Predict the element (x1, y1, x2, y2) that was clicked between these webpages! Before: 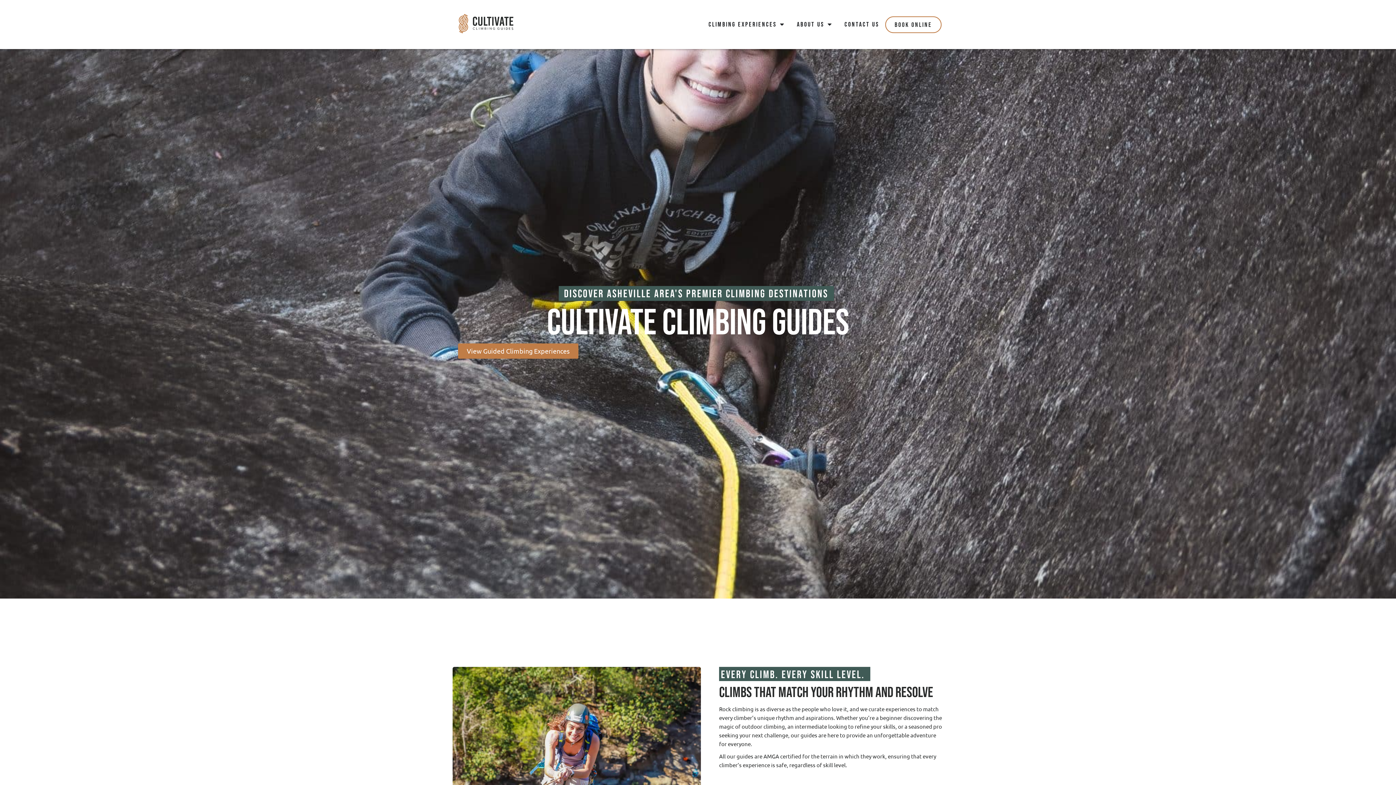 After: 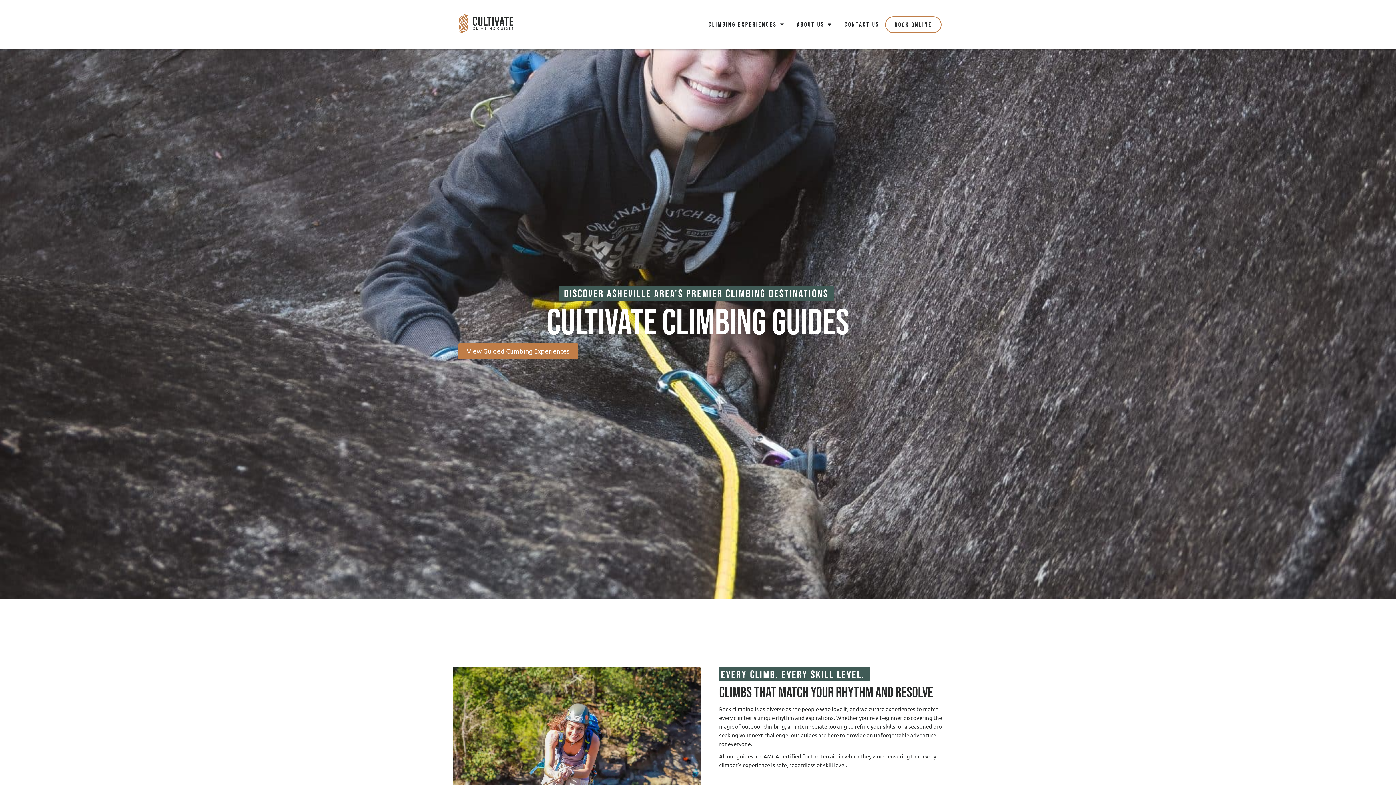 Action: bbox: (454, 13, 517, 33)